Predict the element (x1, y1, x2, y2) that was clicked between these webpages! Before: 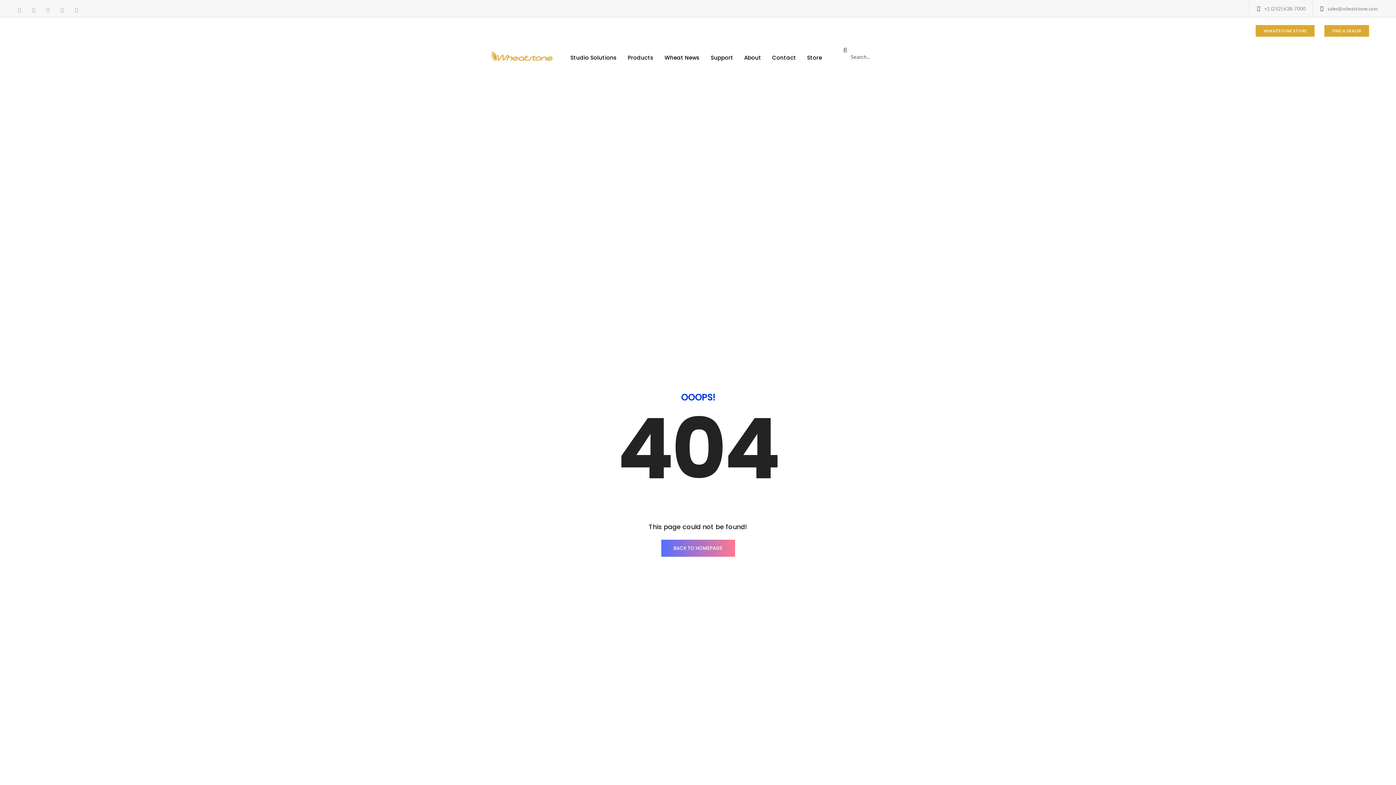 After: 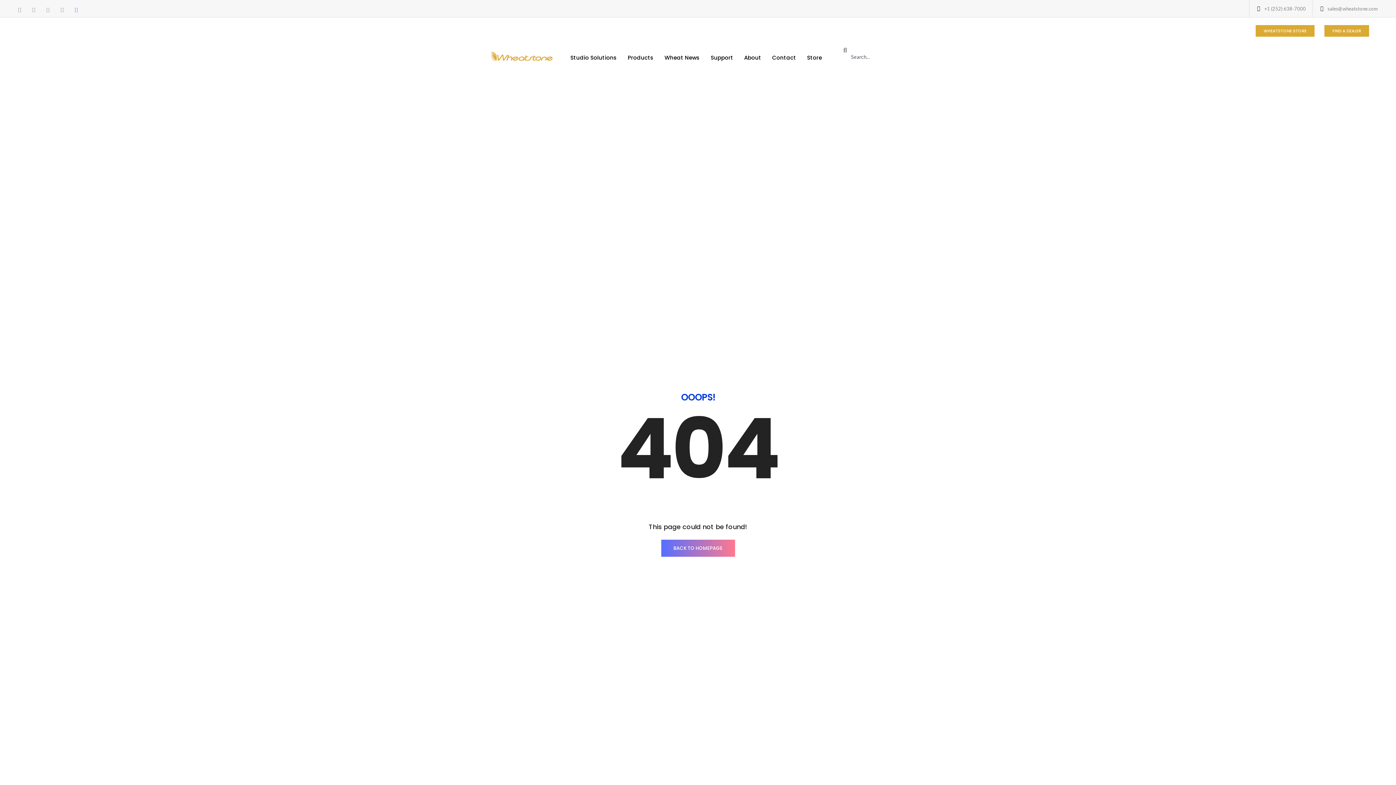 Action: bbox: (74, 7, 77, 11)